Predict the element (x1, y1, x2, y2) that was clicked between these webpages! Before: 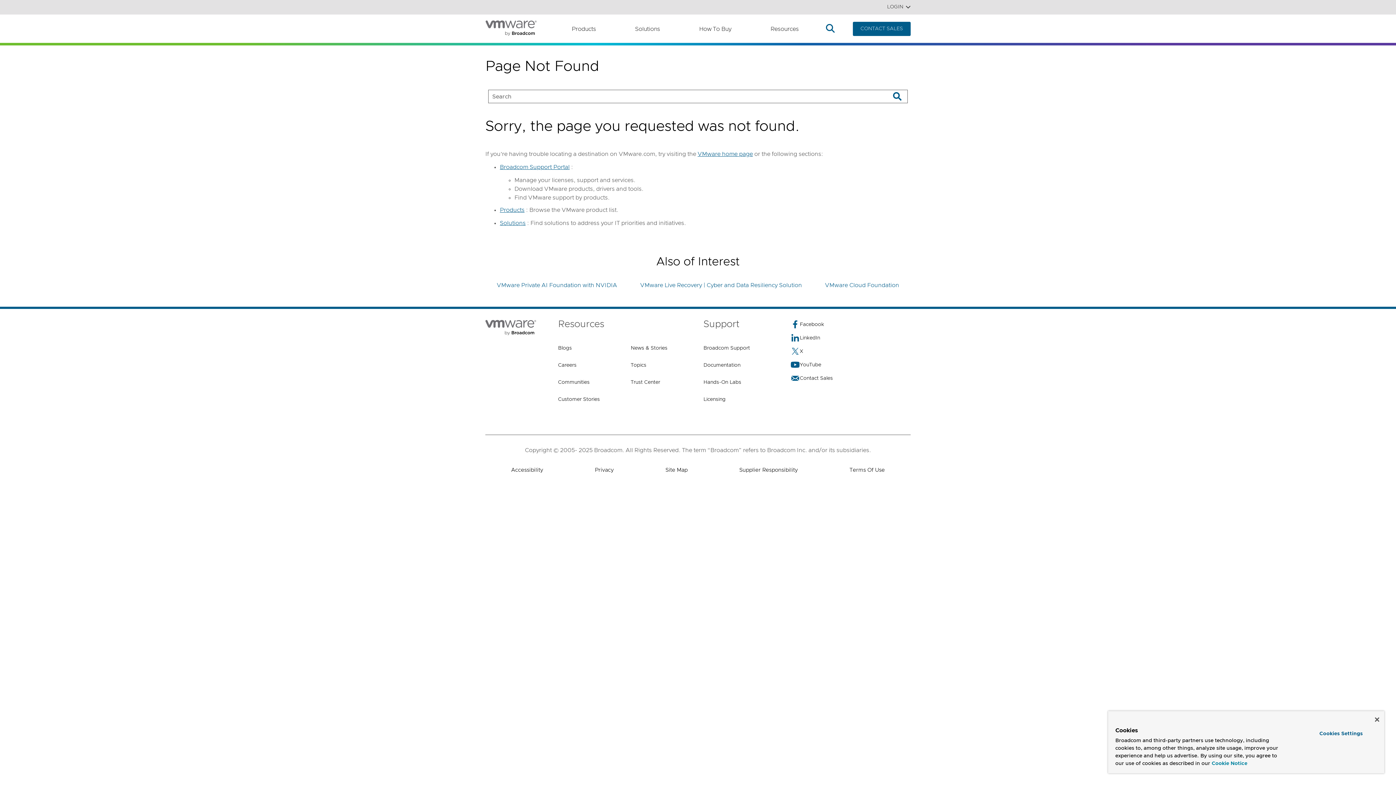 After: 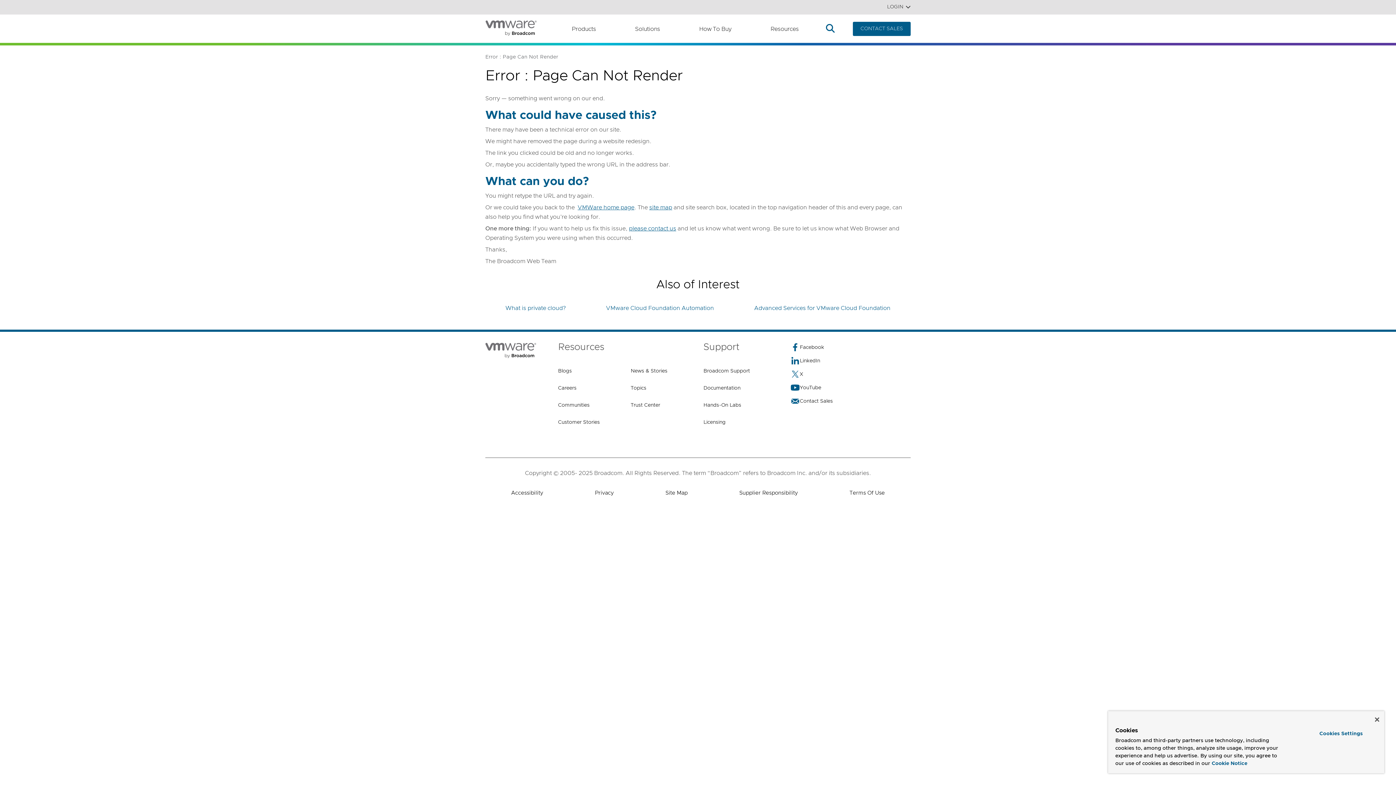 Action: label: VMware Cloud Foundation bbox: (825, 275, 899, 295)